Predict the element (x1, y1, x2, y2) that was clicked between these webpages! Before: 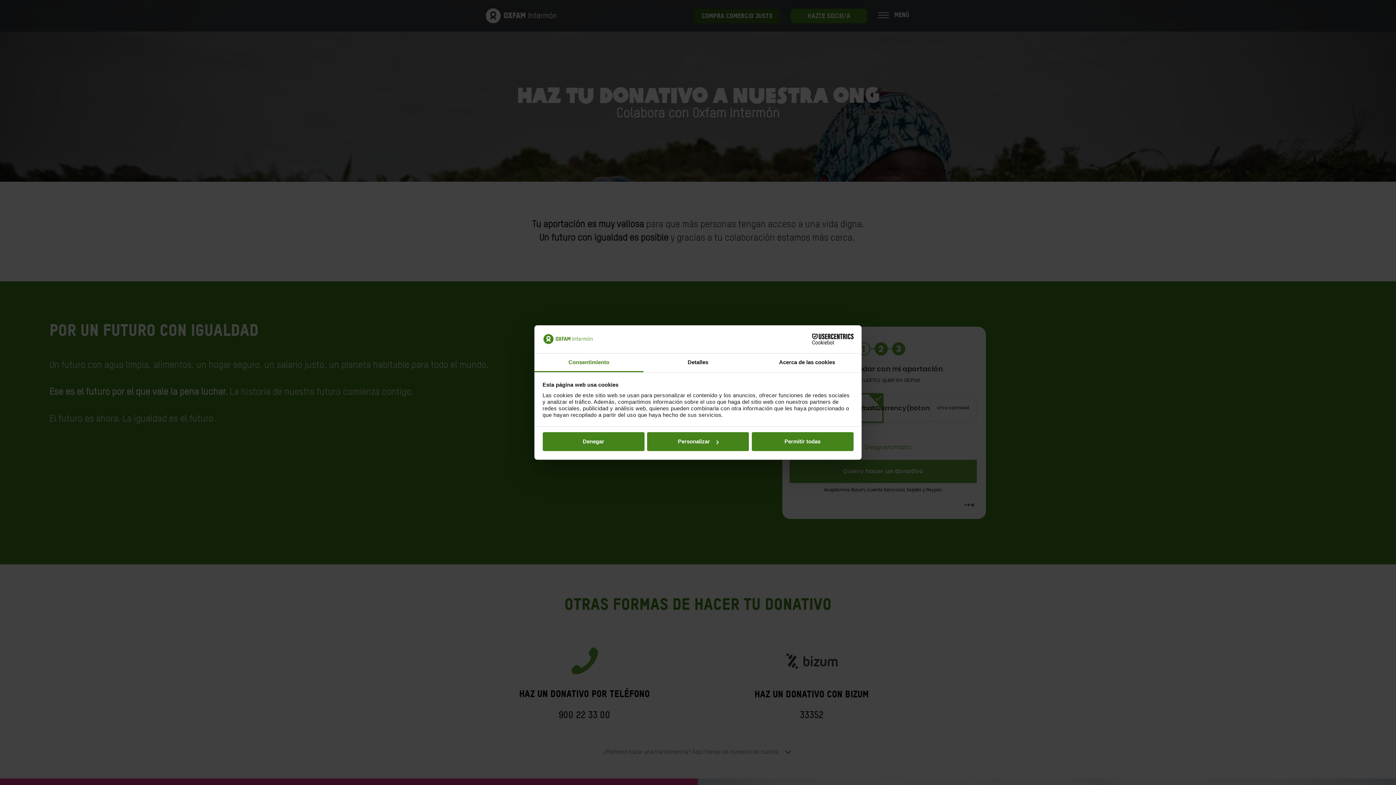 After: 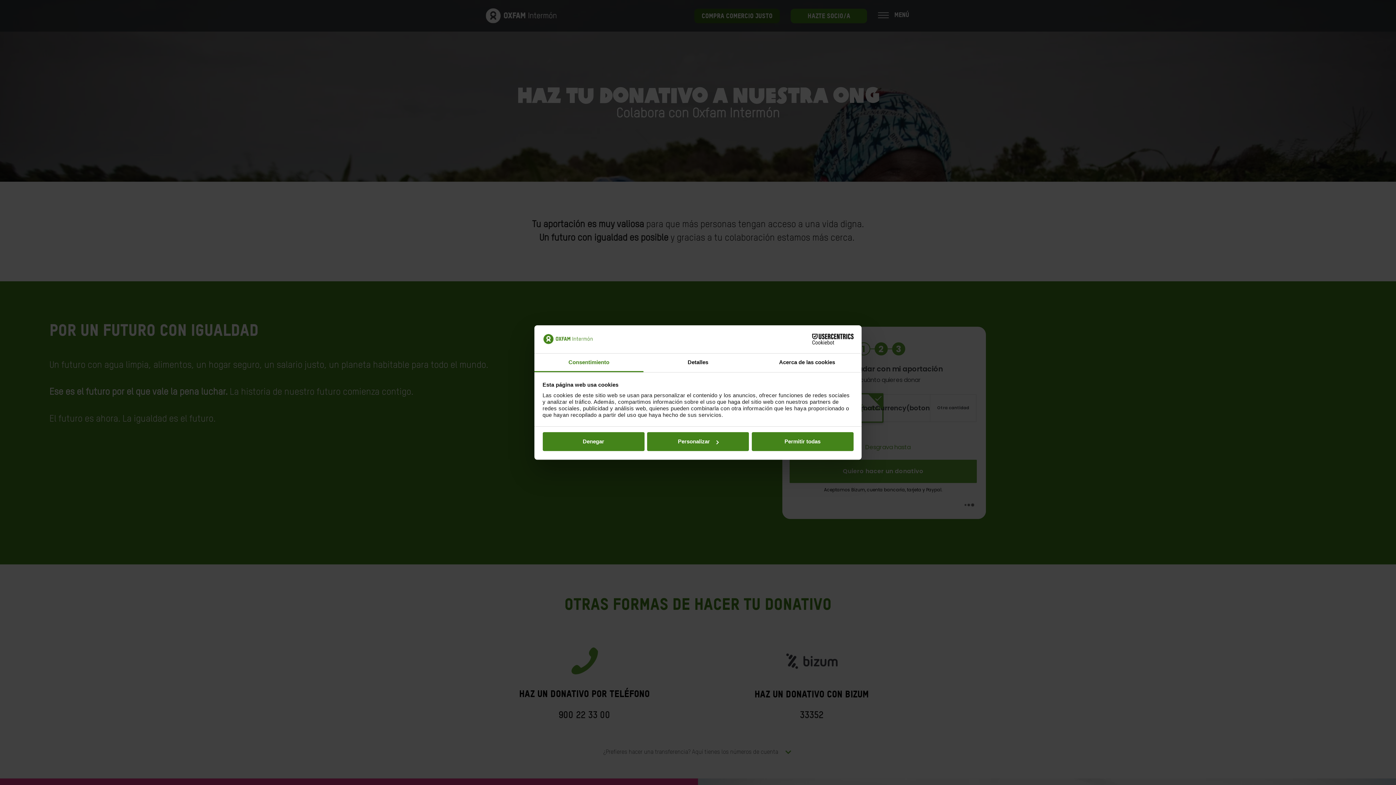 Action: label: Cookiebot - opens in a new window bbox: (790, 334, 853, 344)